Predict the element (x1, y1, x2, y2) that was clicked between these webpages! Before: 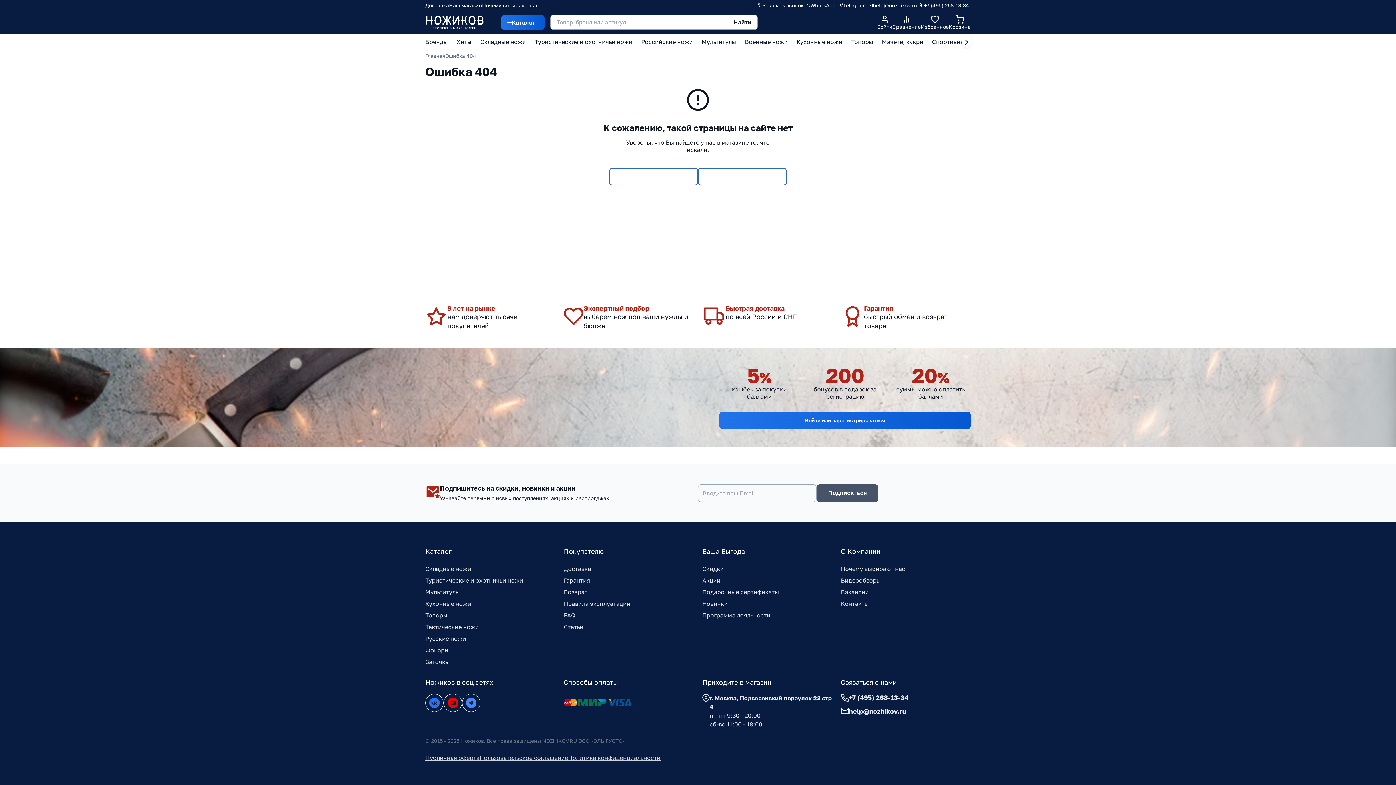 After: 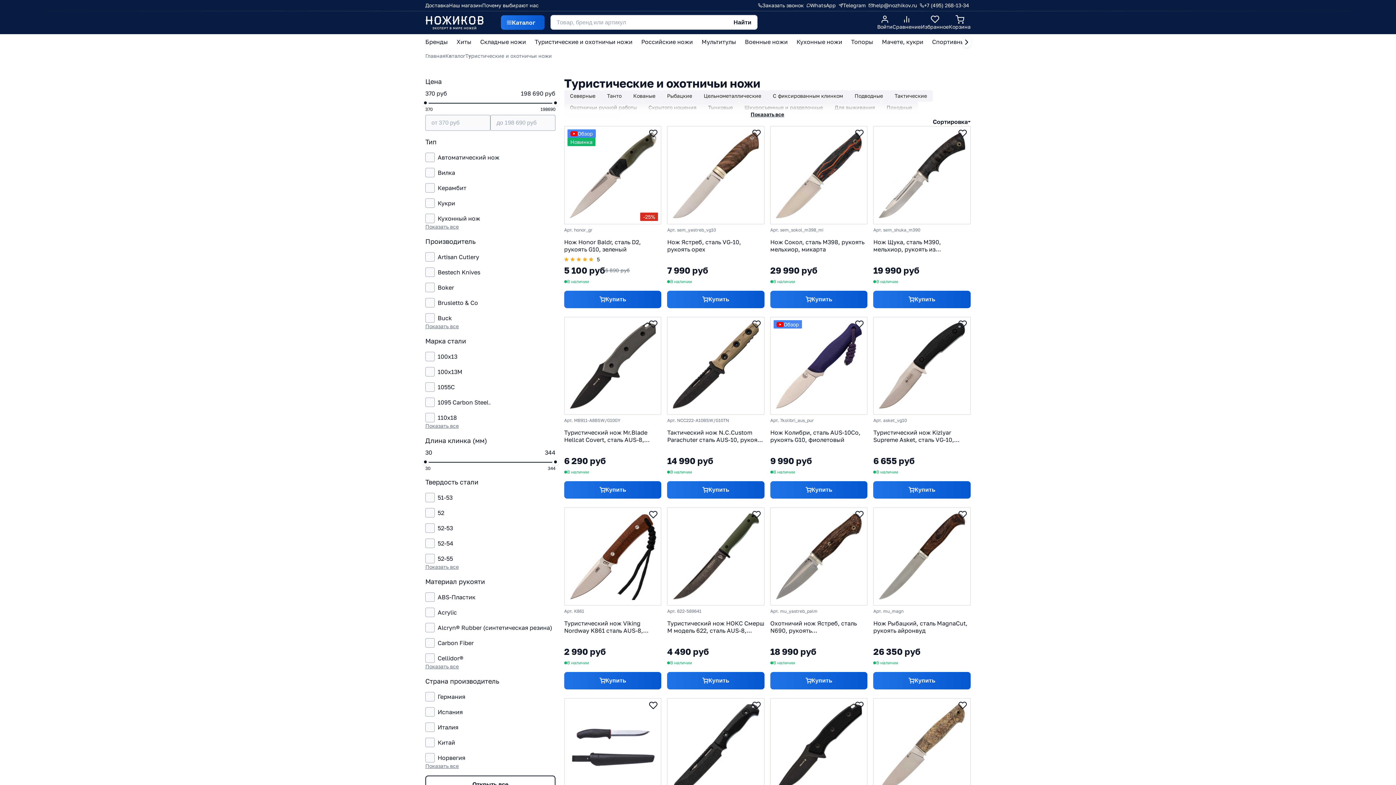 Action: bbox: (425, 574, 555, 586) label: Туристические и охотничьи ножи